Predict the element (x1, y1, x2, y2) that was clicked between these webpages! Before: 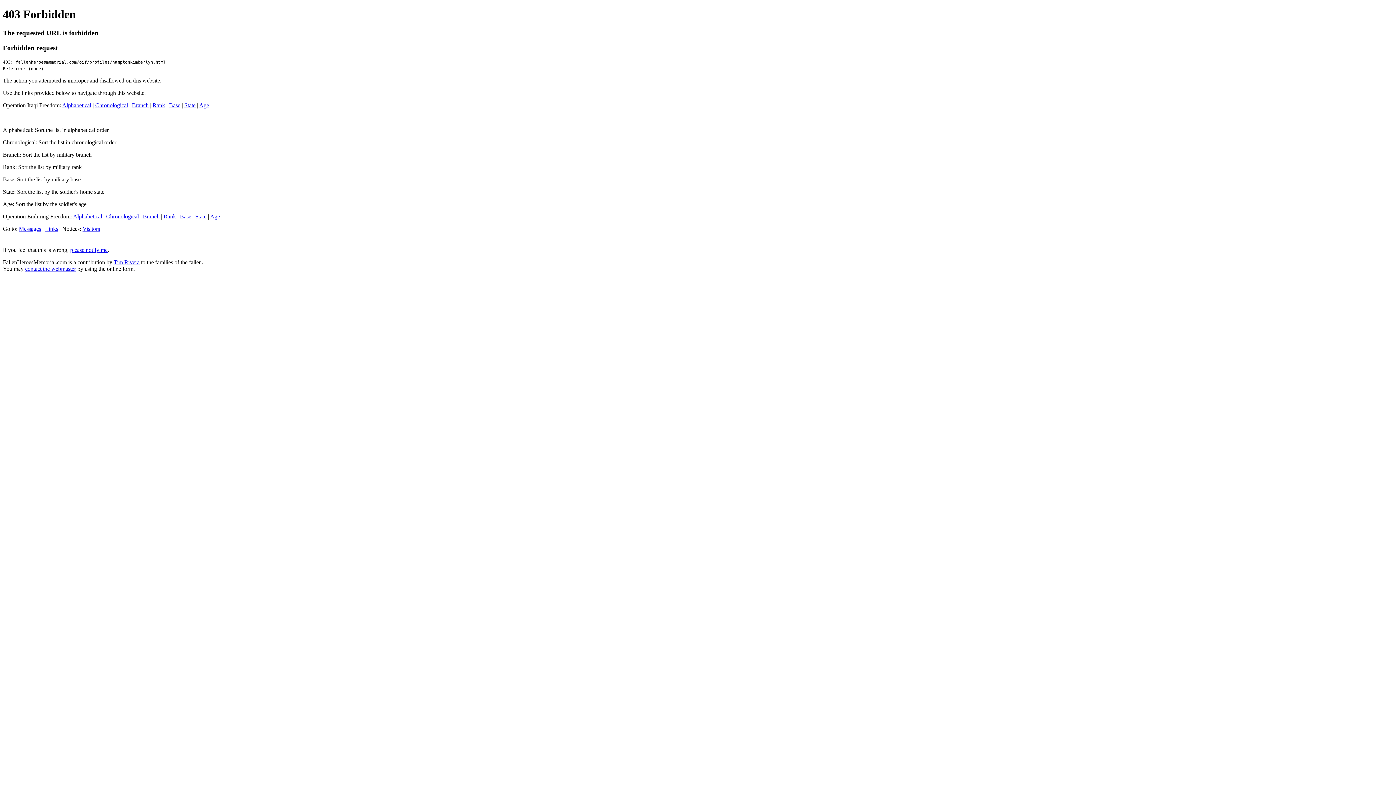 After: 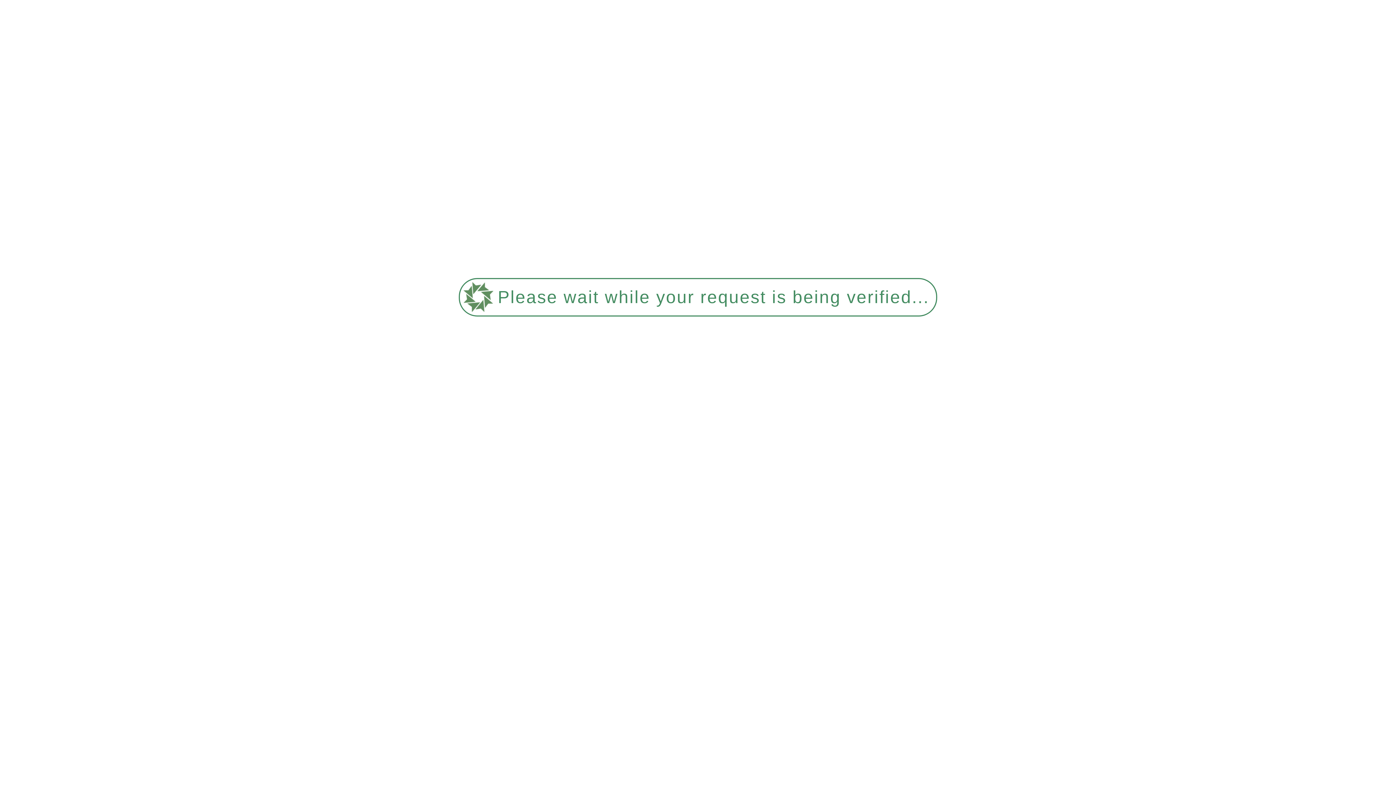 Action: label: Base bbox: (180, 213, 191, 219)